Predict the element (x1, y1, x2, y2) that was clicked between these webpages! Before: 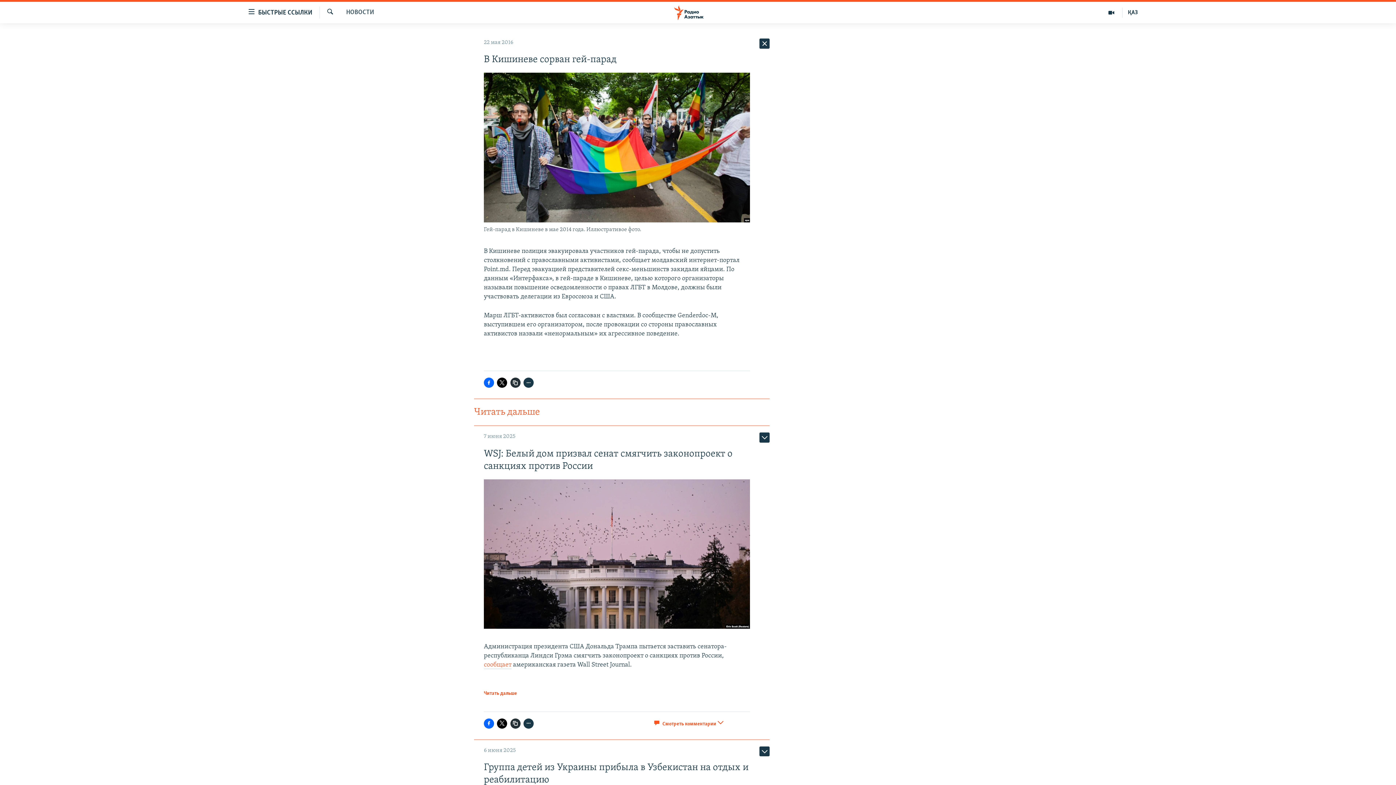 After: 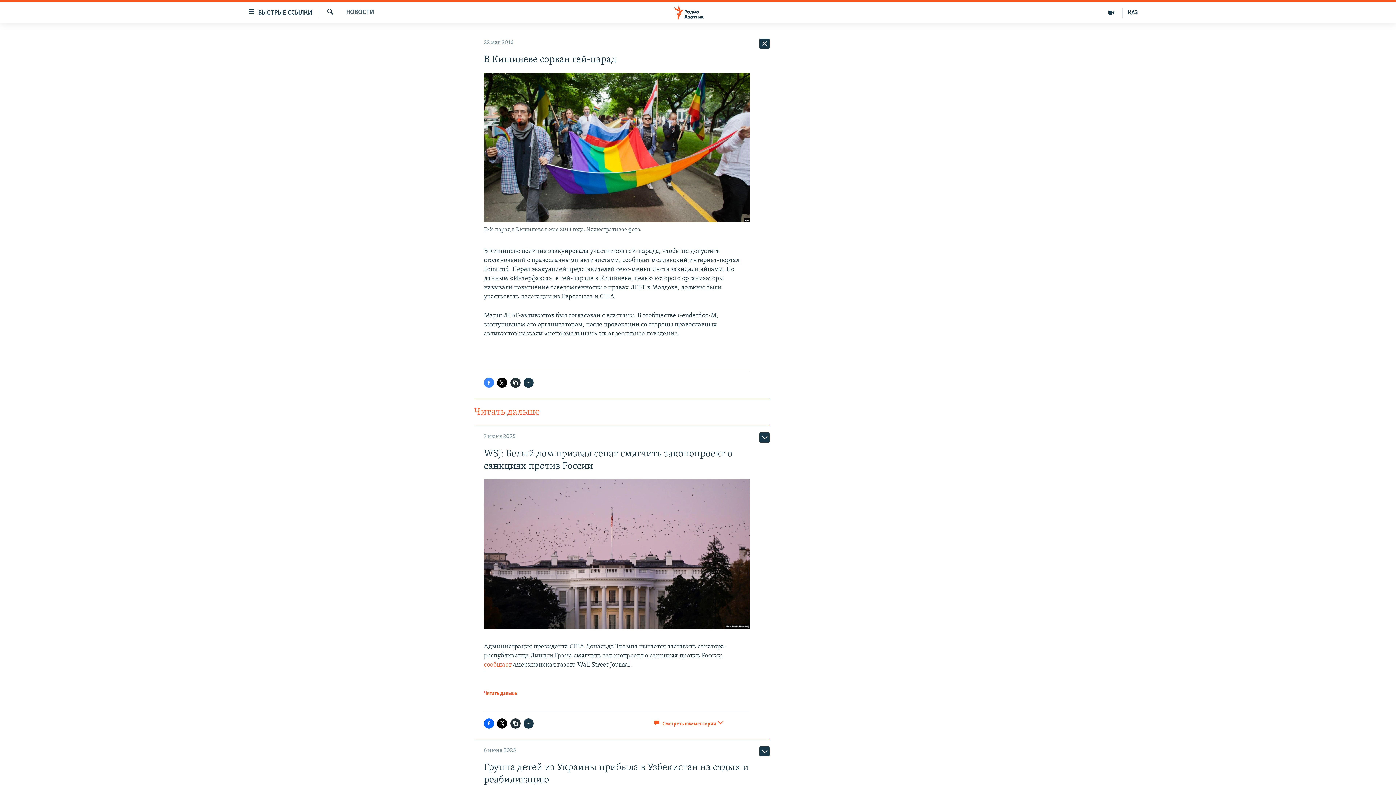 Action: bbox: (484, 377, 494, 388)